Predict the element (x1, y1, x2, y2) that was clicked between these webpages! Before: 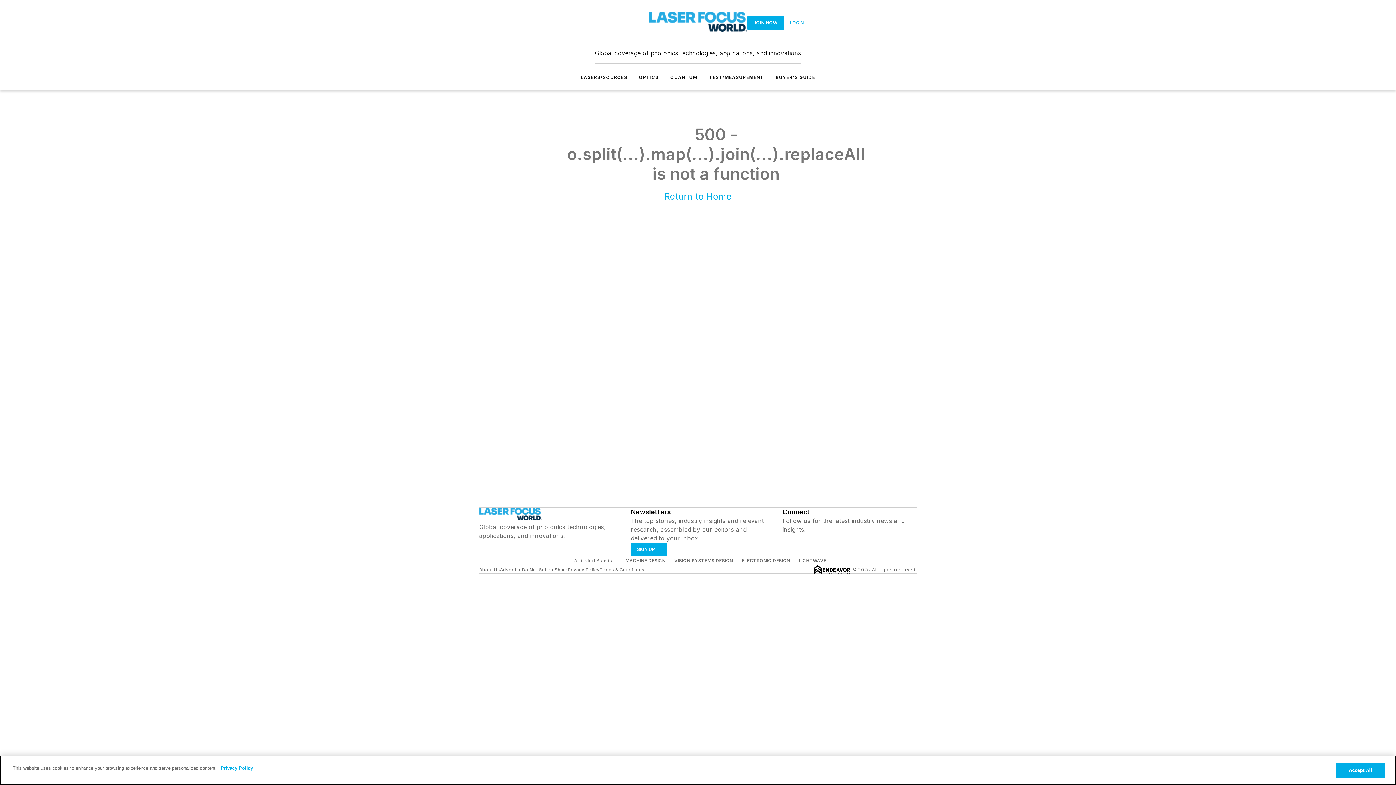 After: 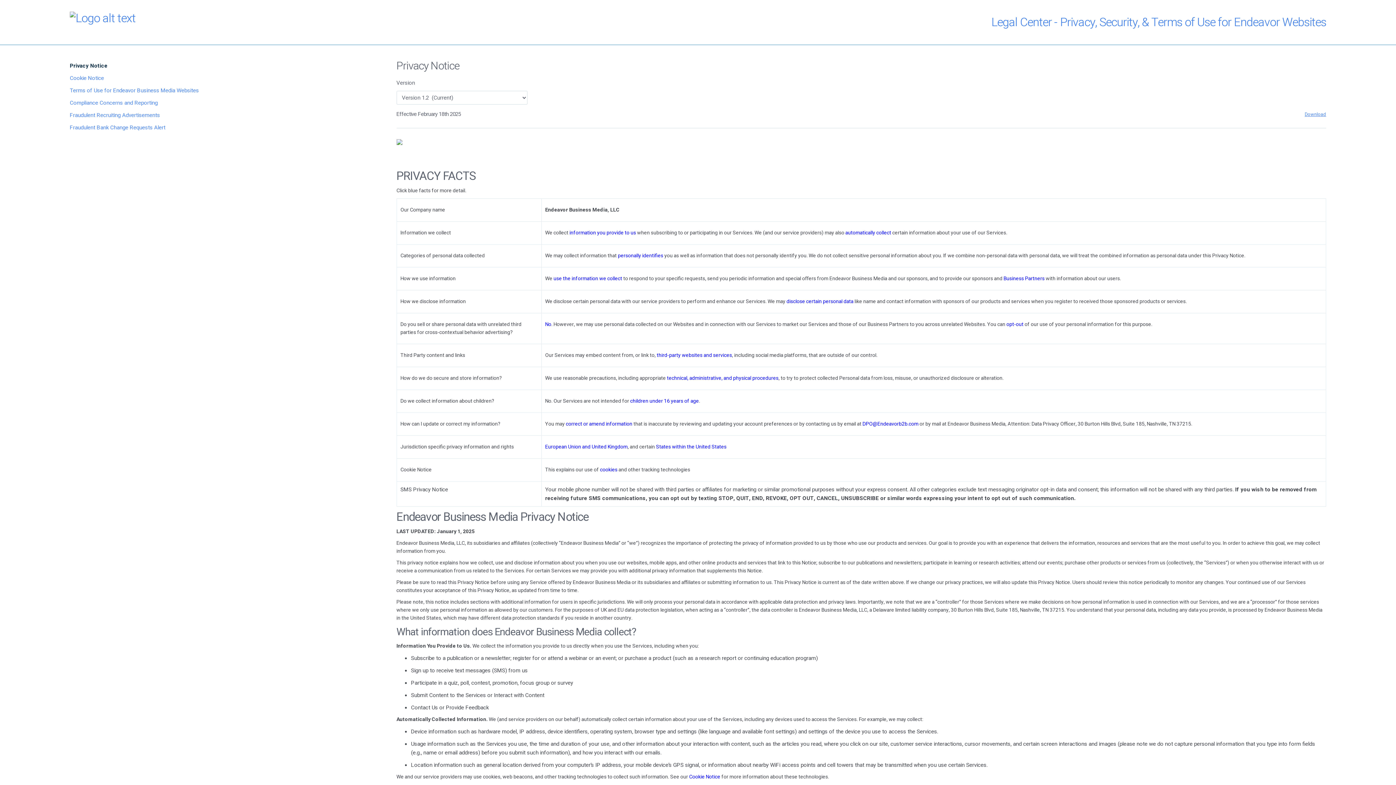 Action: bbox: (218, 765, 253, 772) label: More information about your privacy, opens in a new tab